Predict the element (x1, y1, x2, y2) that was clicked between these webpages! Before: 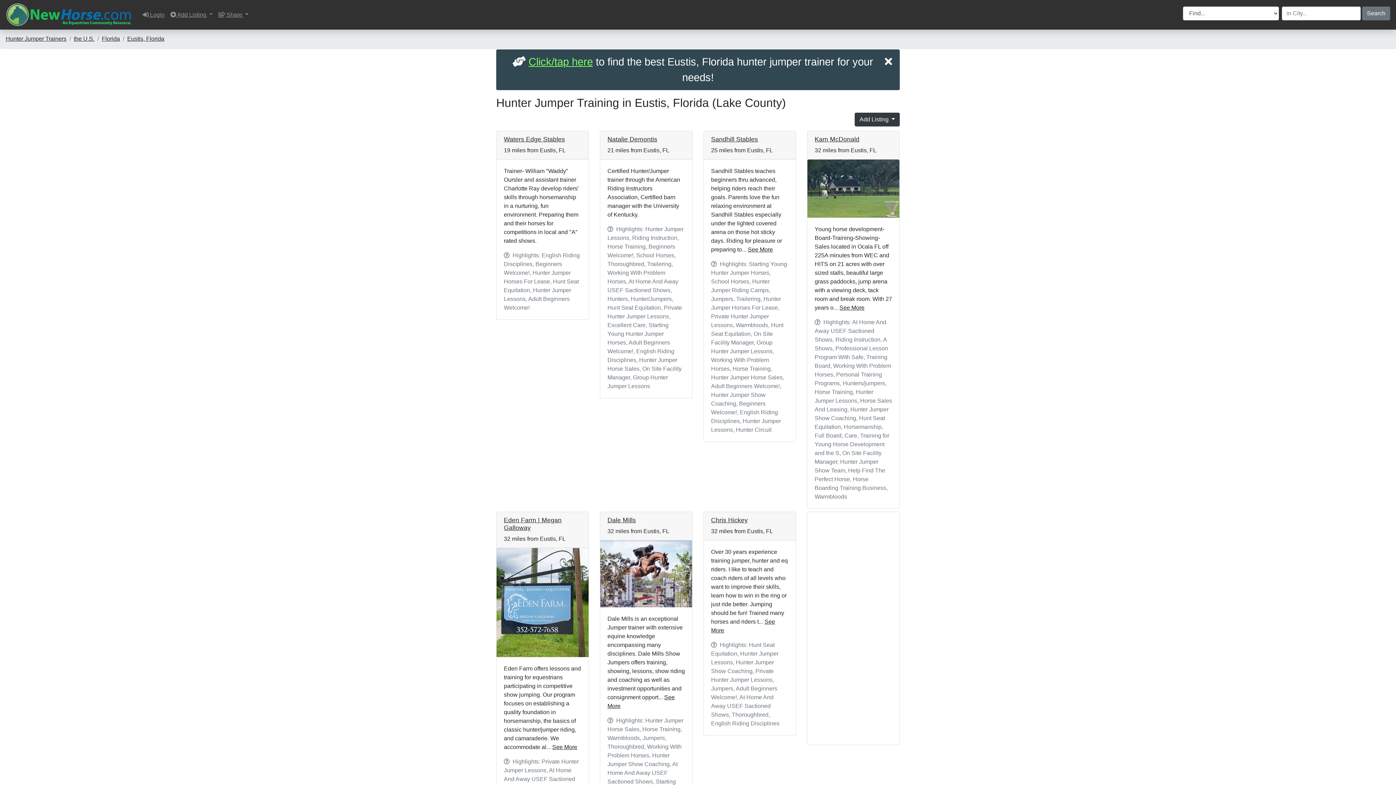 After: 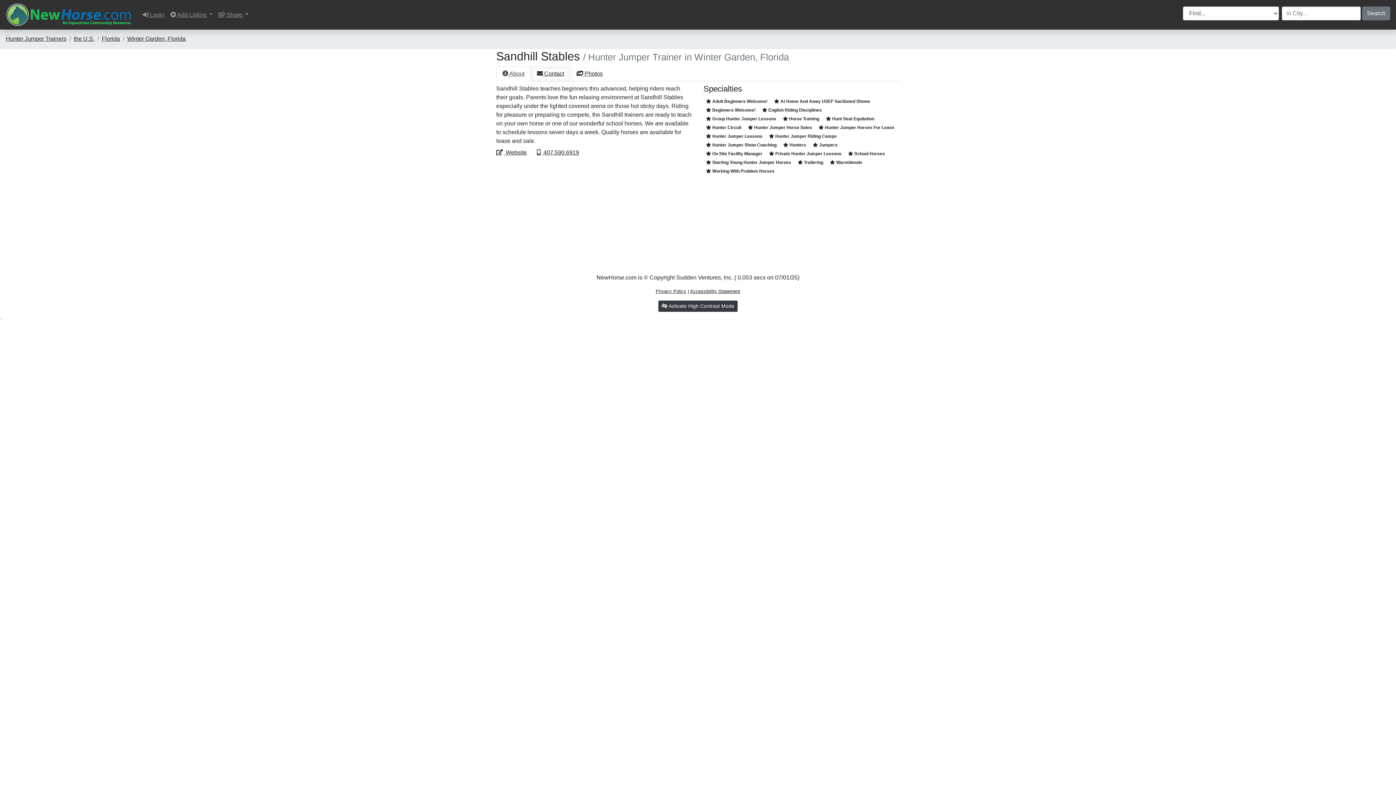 Action: label: Sandhill Stables bbox: (711, 135, 758, 142)